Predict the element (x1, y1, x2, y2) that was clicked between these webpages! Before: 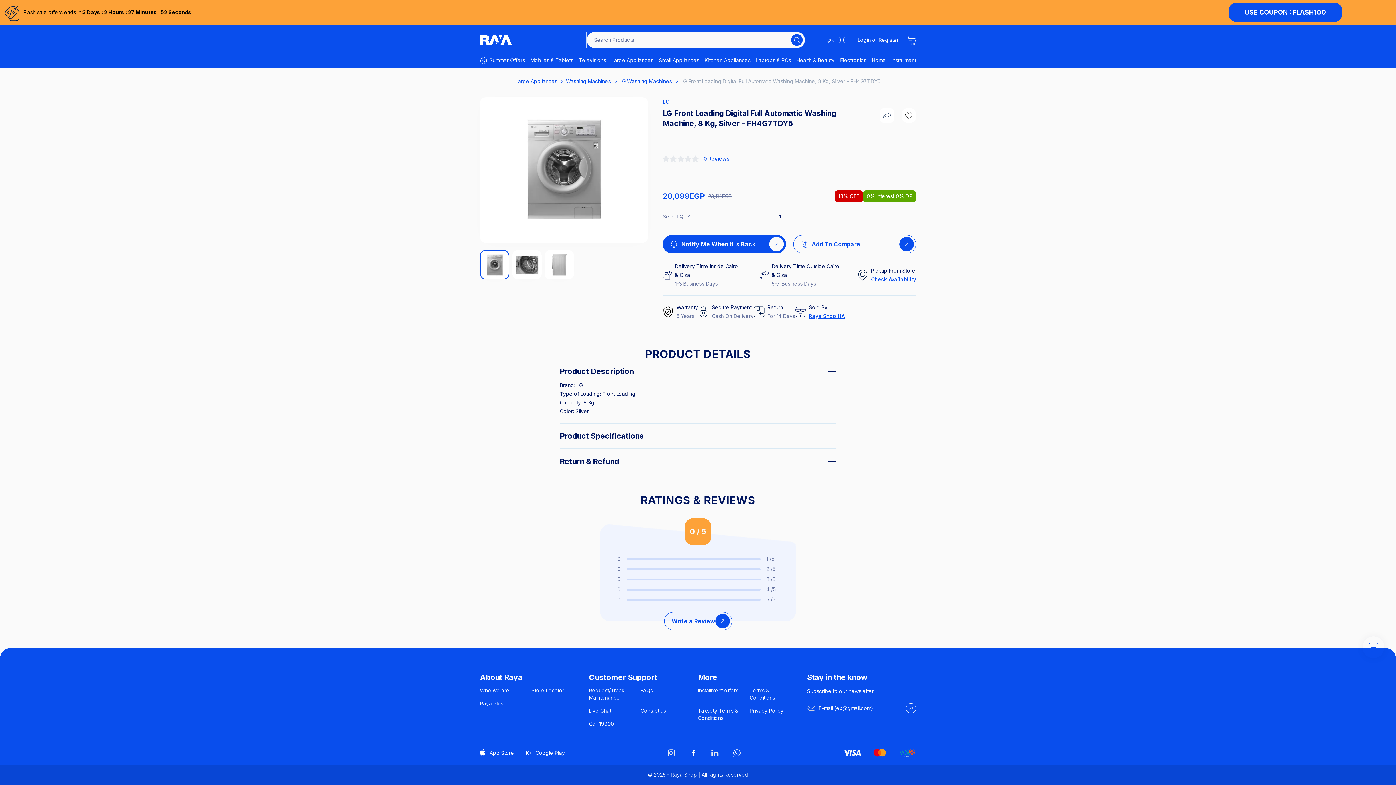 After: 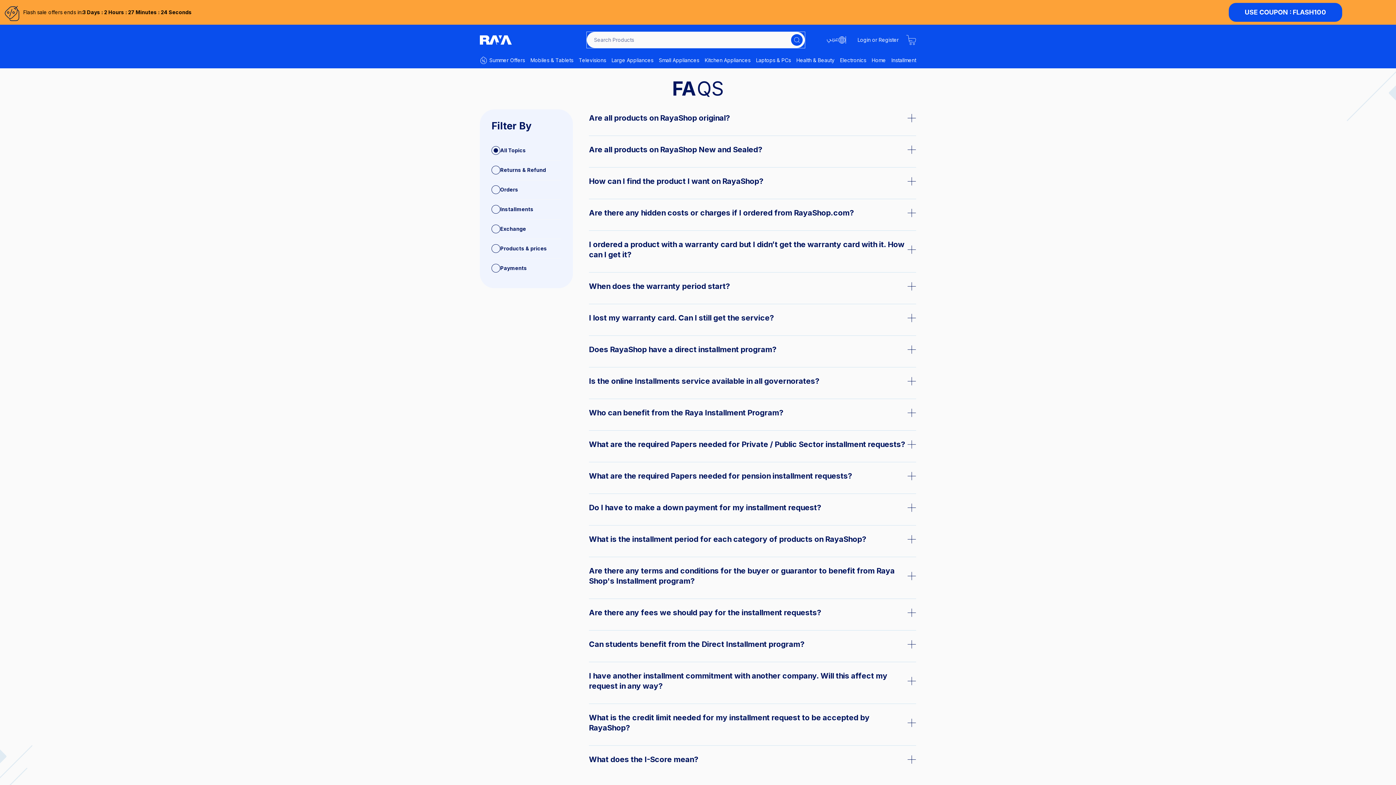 Action: bbox: (640, 687, 653, 693) label: FAQs